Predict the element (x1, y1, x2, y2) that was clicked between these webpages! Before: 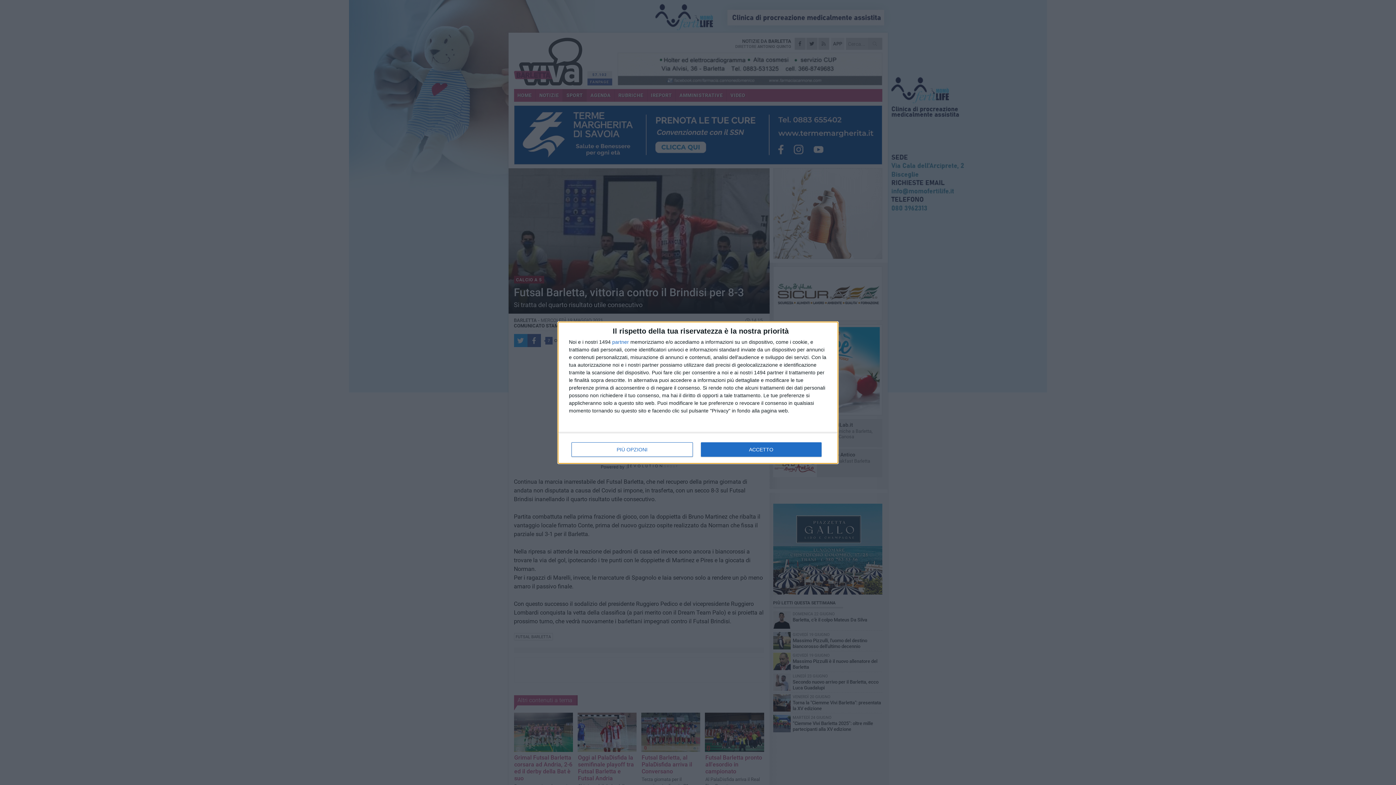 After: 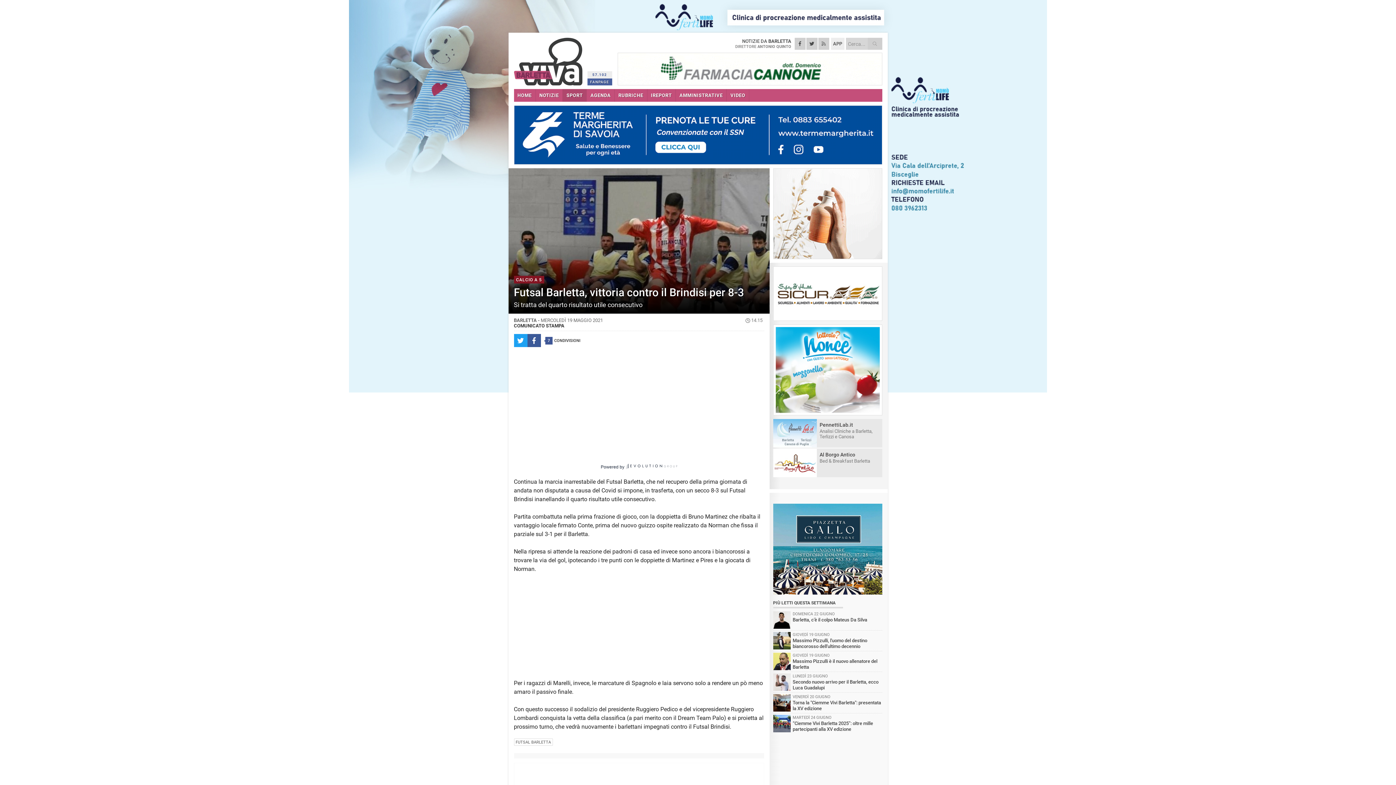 Action: bbox: (700, 442, 821, 456) label: ACCETTO